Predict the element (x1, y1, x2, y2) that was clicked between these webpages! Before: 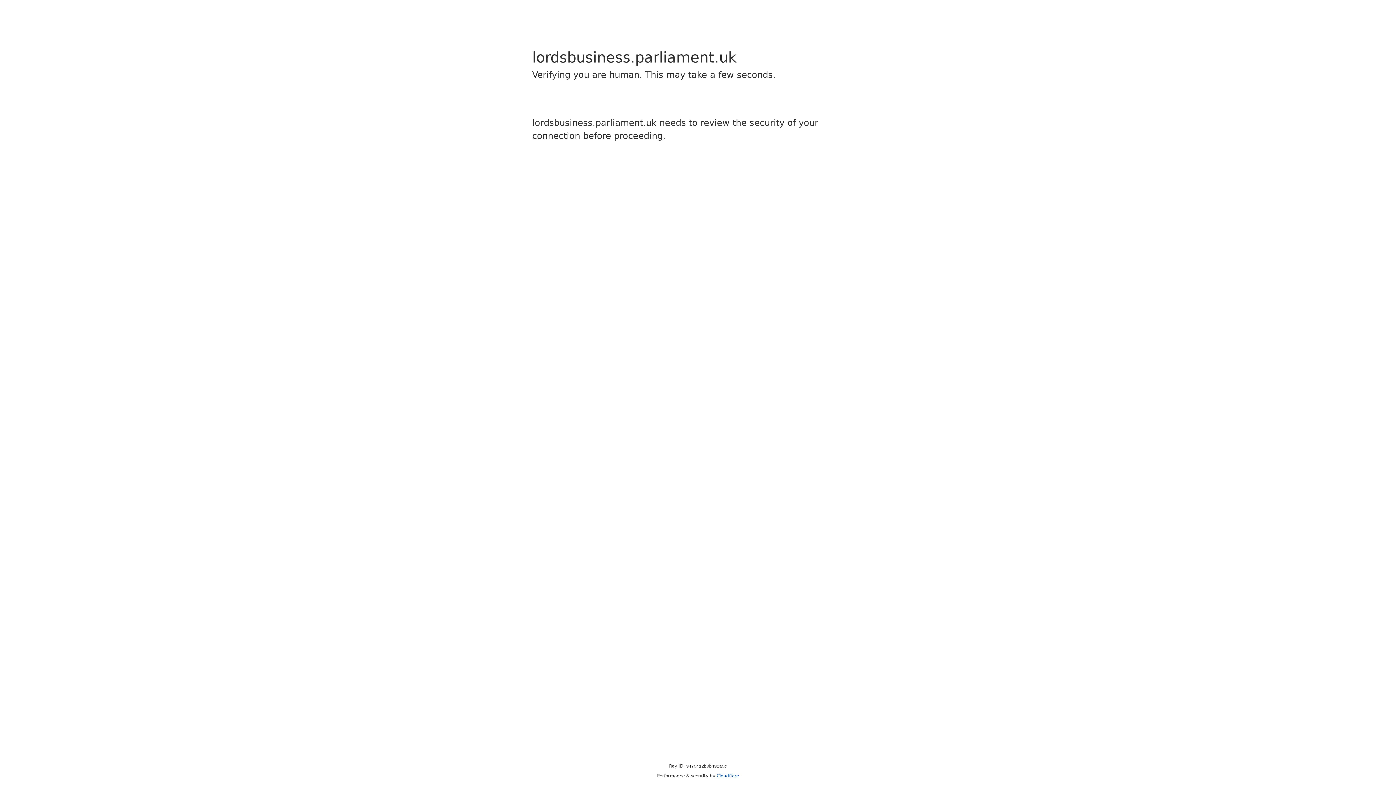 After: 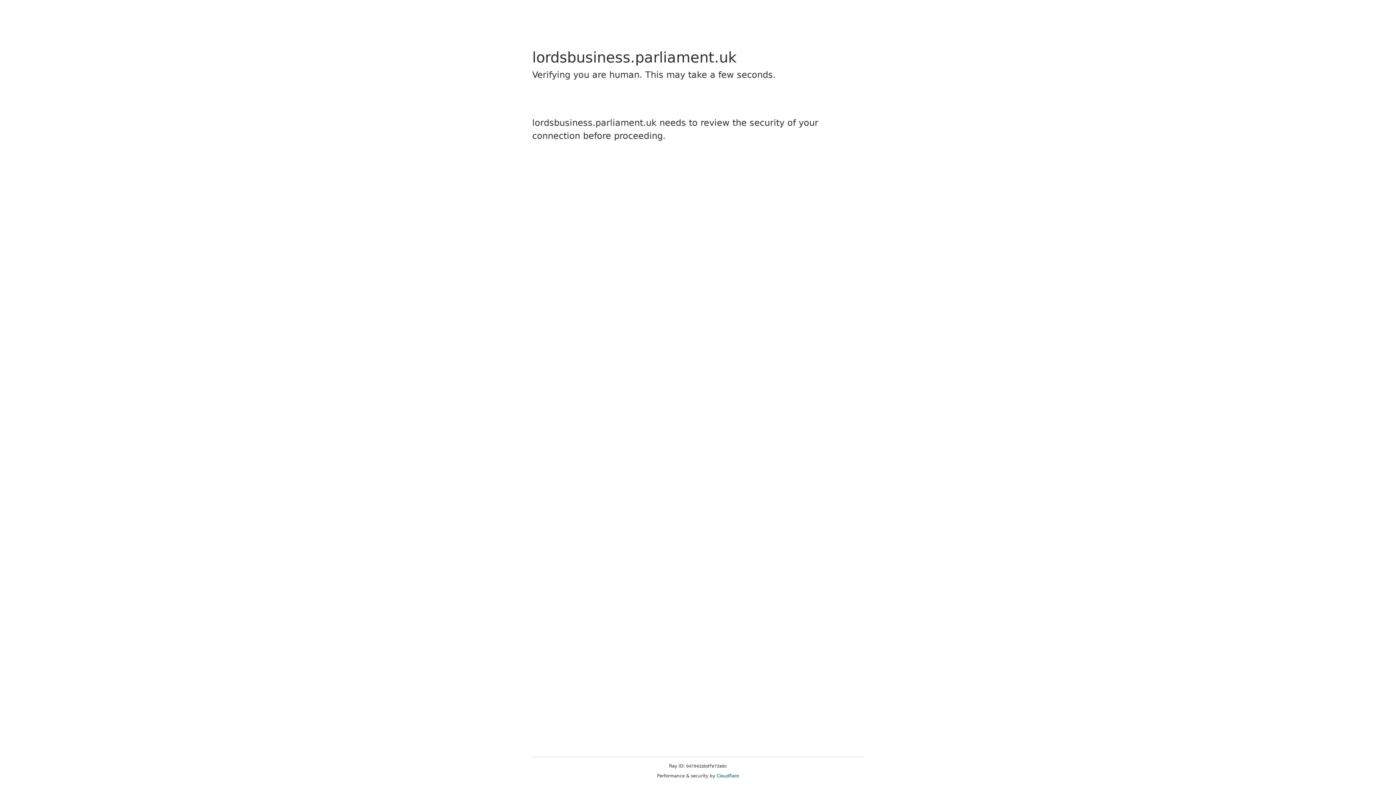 Action: bbox: (716, 773, 739, 778) label: Cloudflare